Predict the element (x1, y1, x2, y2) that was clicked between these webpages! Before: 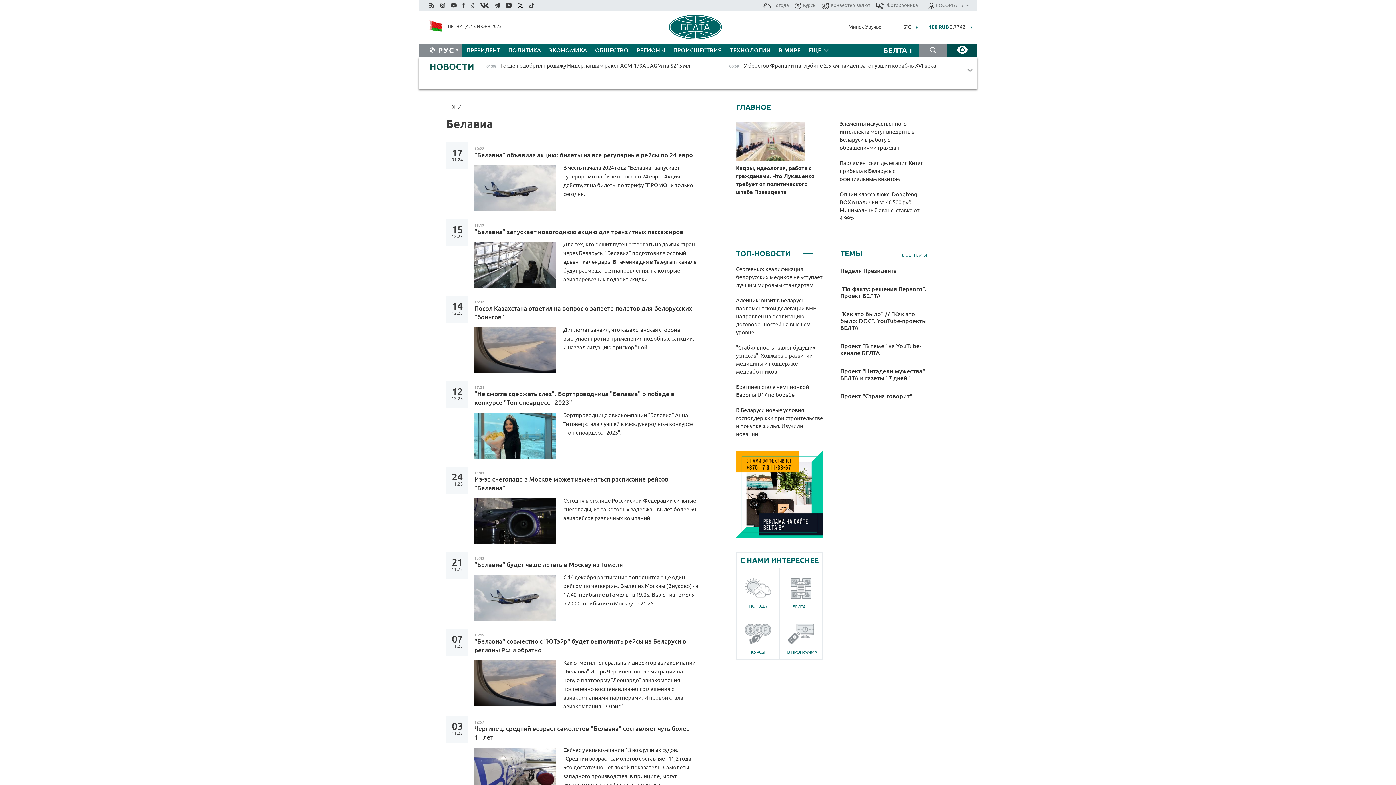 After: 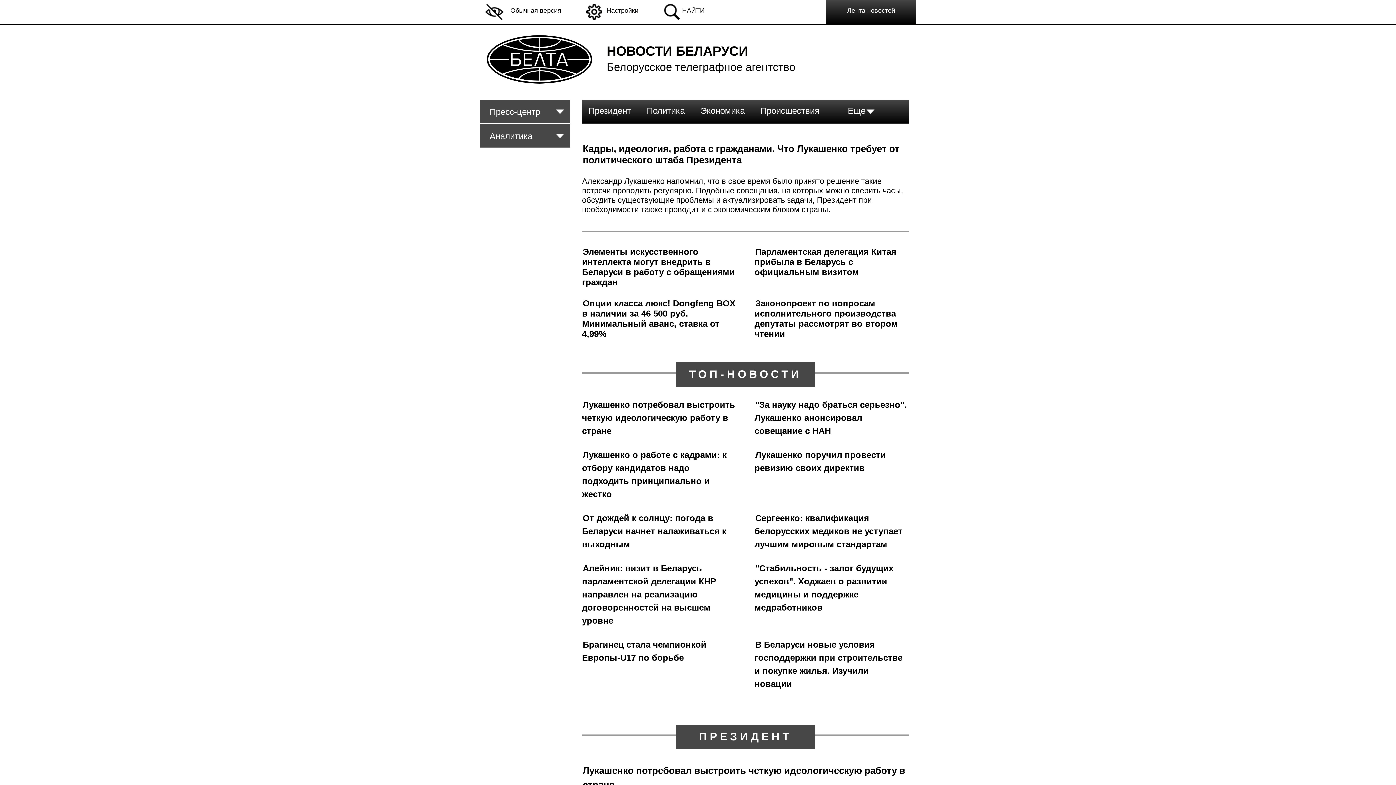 Action: bbox: (947, 43, 977, 57)